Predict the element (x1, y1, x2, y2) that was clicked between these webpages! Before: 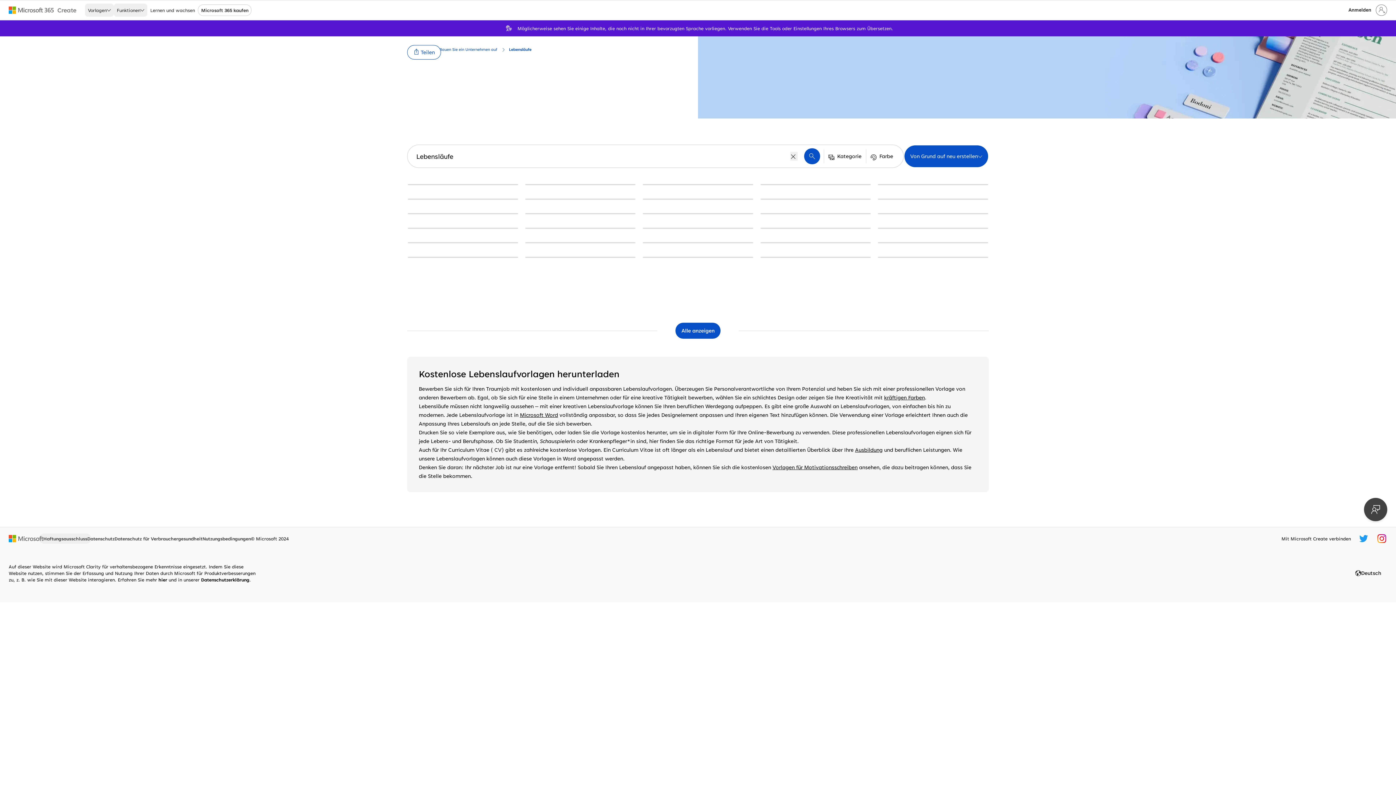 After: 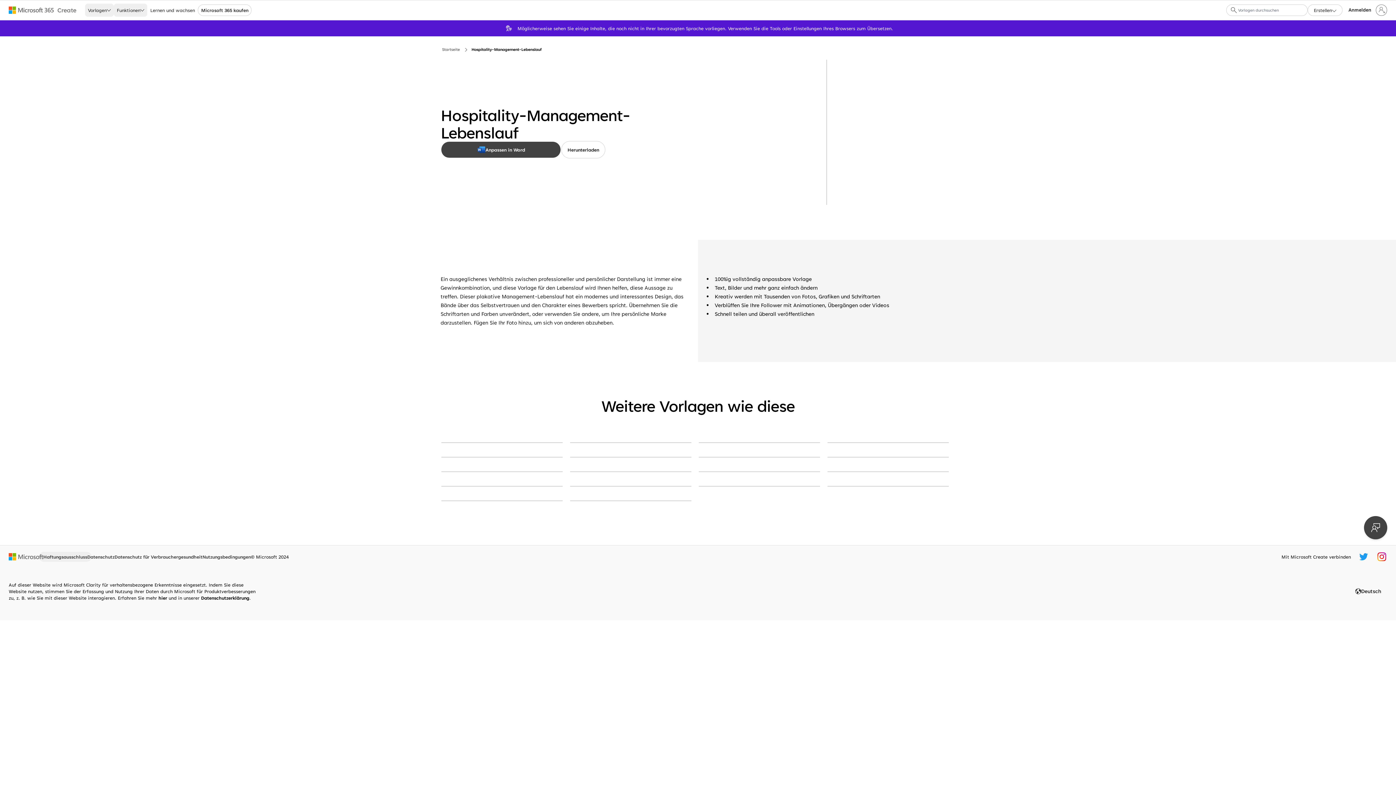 Action: label: Hospitality-Management-Lebenslauf brown modern simple bbox: (525, 198, 635, 199)